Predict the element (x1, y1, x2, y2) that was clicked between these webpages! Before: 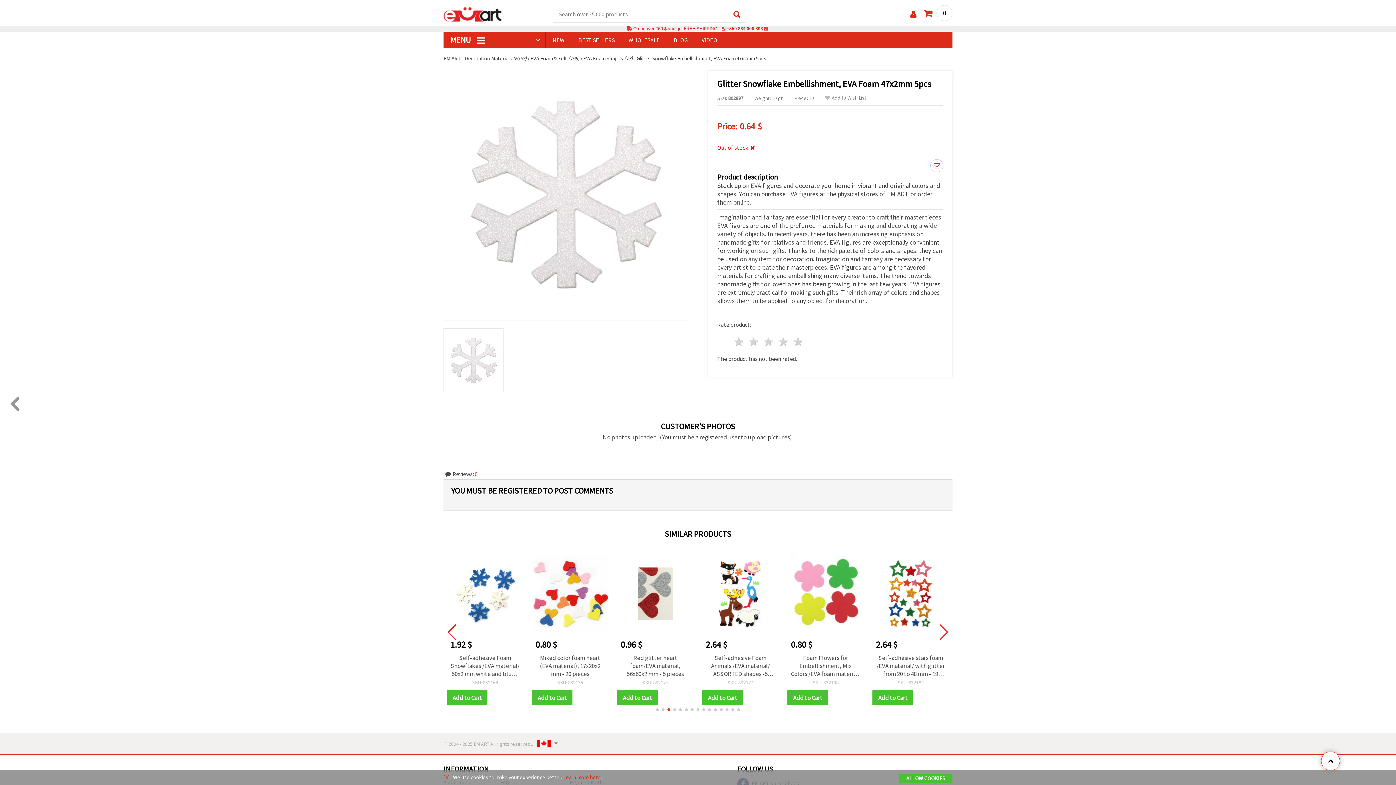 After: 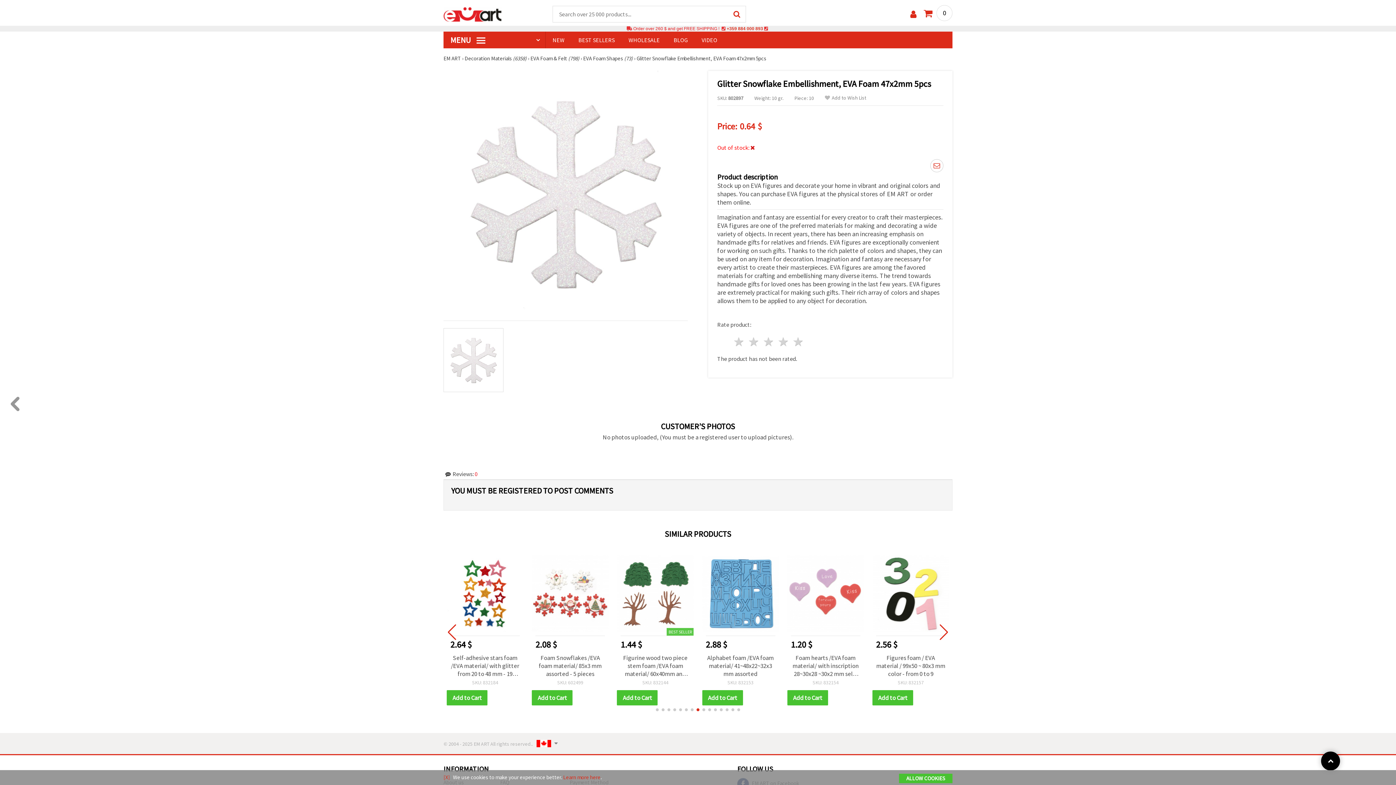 Action: bbox: (1321, 752, 1340, 770)